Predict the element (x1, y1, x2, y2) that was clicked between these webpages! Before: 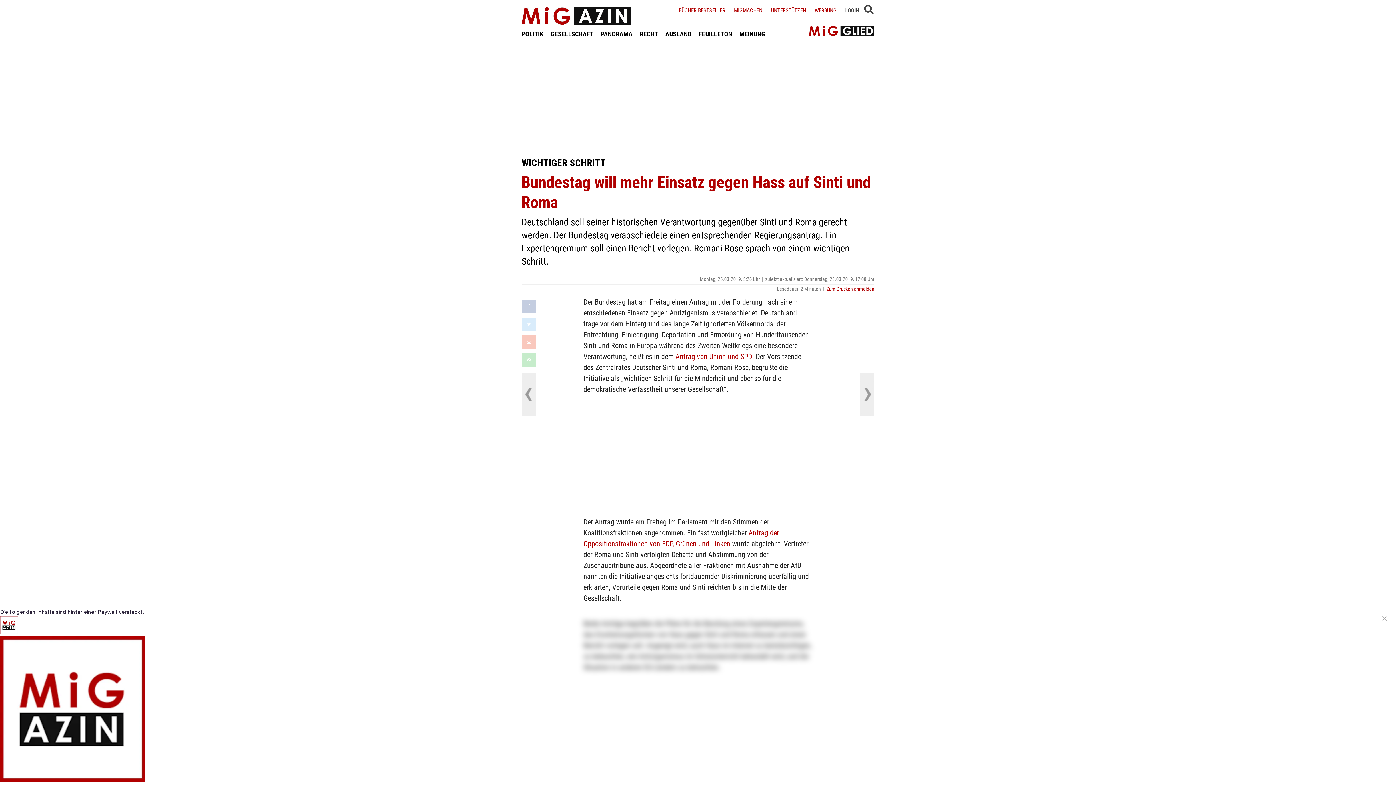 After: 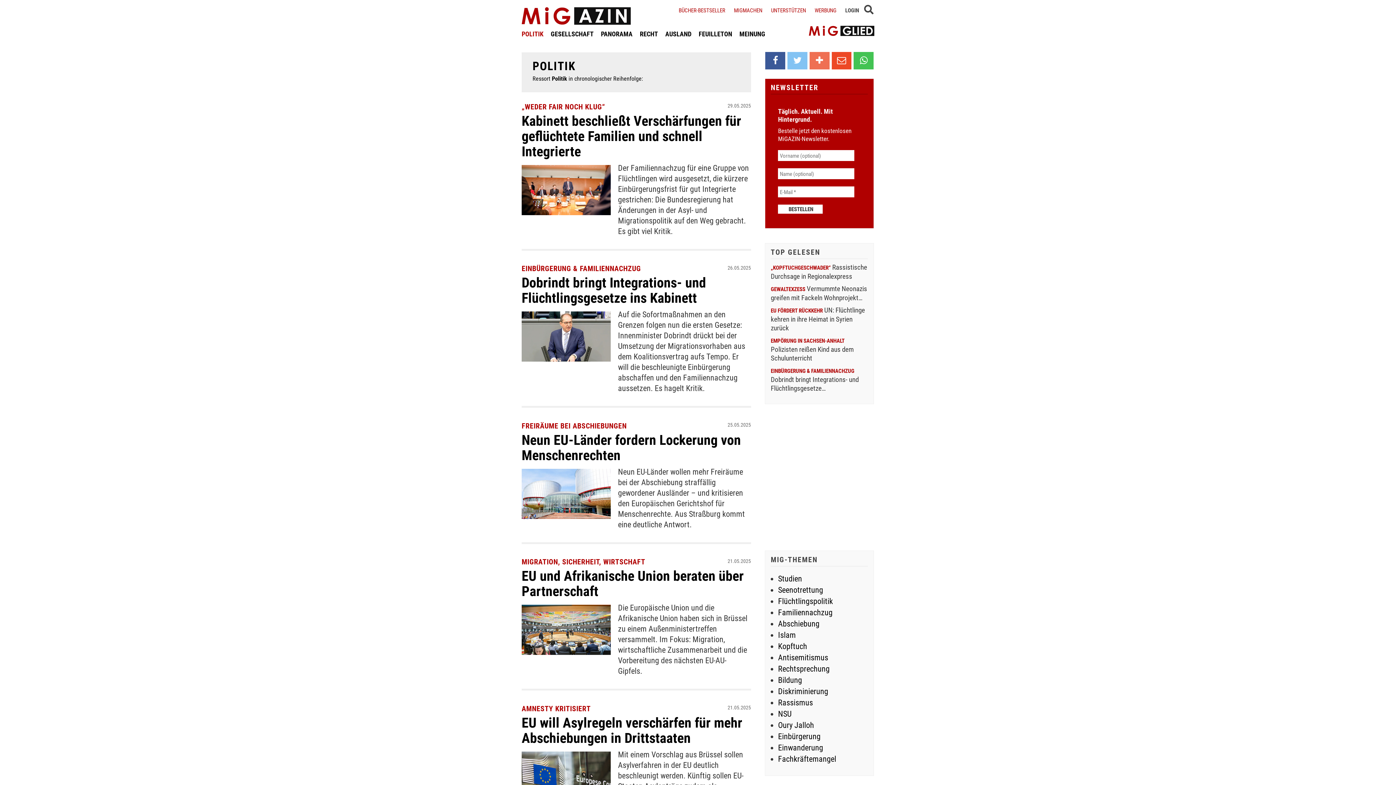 Action: label: POLITIK bbox: (521, 29, 543, 38)